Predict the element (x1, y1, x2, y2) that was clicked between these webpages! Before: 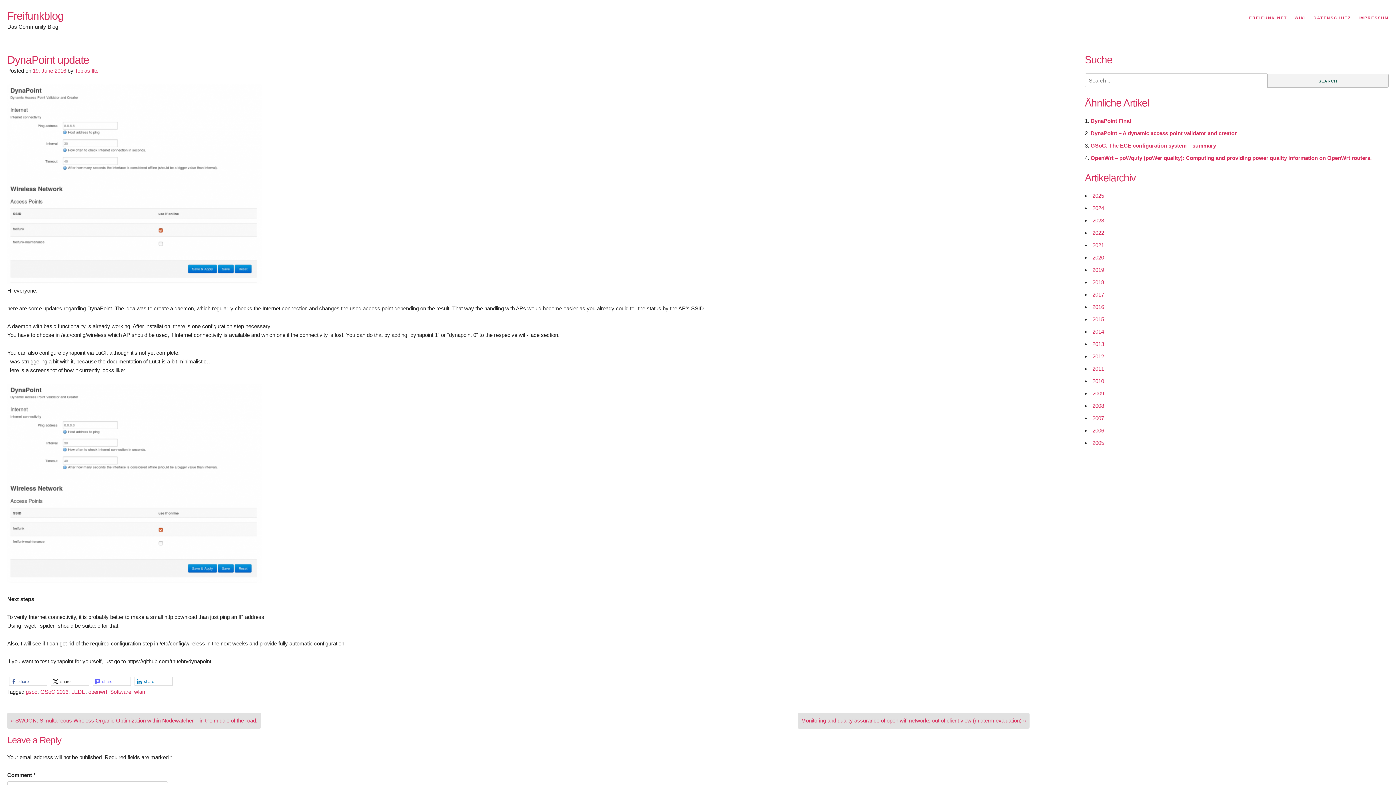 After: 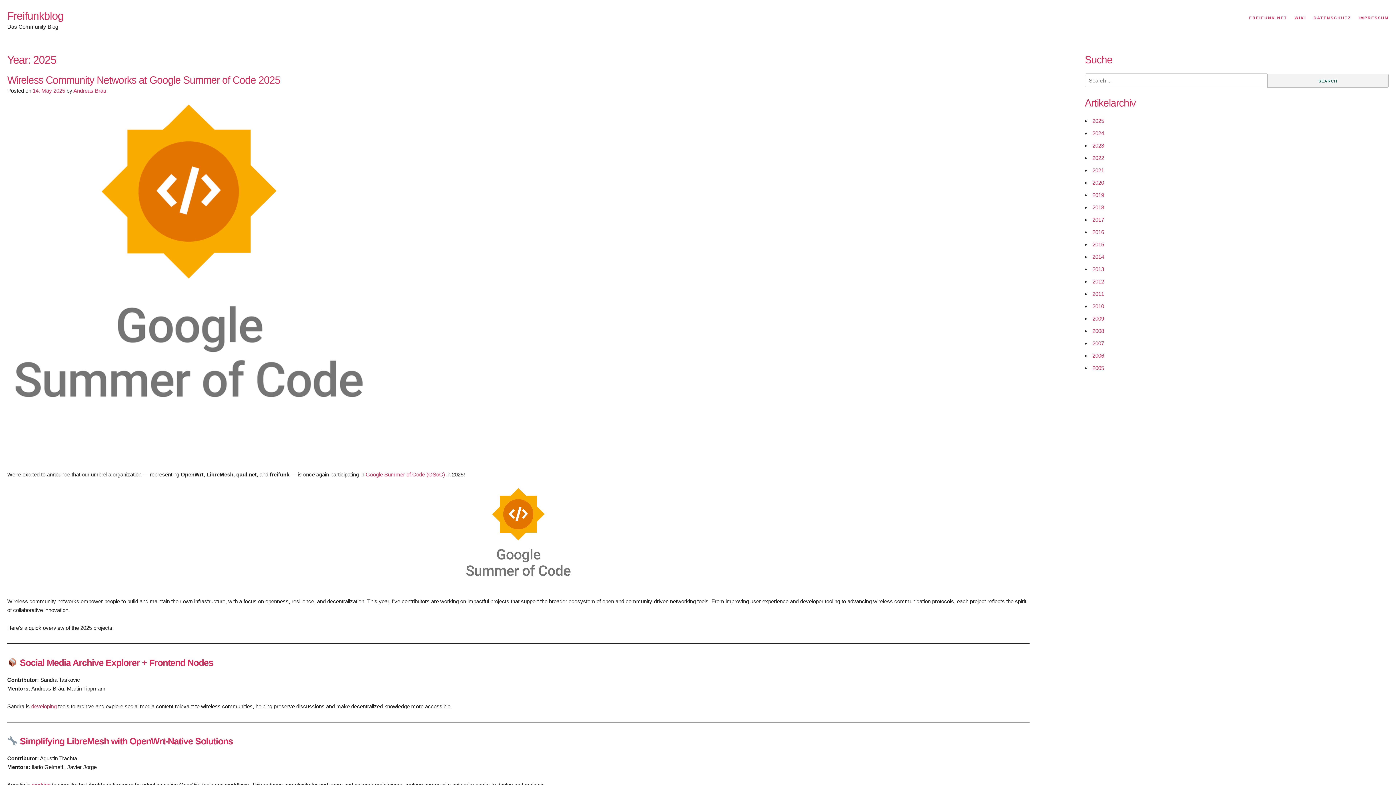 Action: label: 2025 bbox: (1092, 192, 1104, 198)